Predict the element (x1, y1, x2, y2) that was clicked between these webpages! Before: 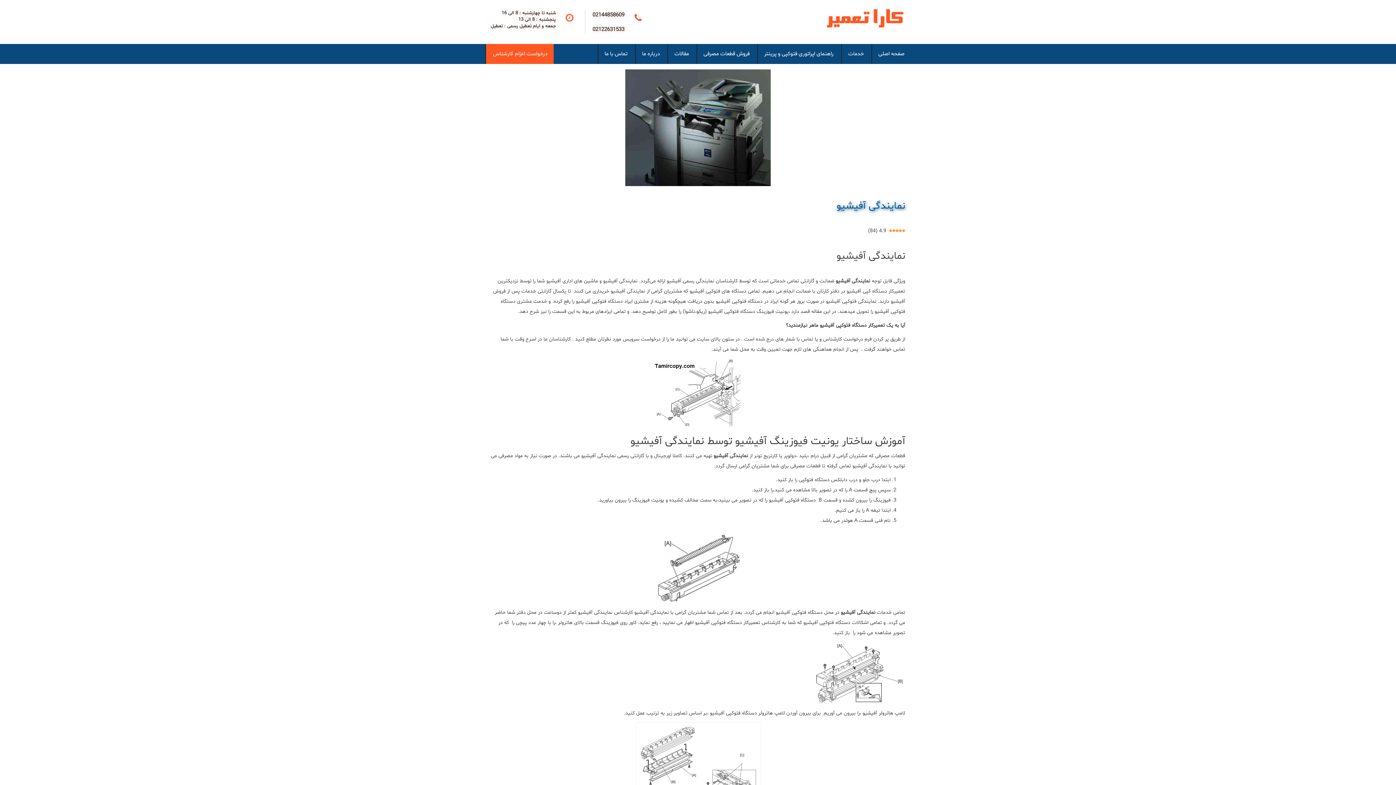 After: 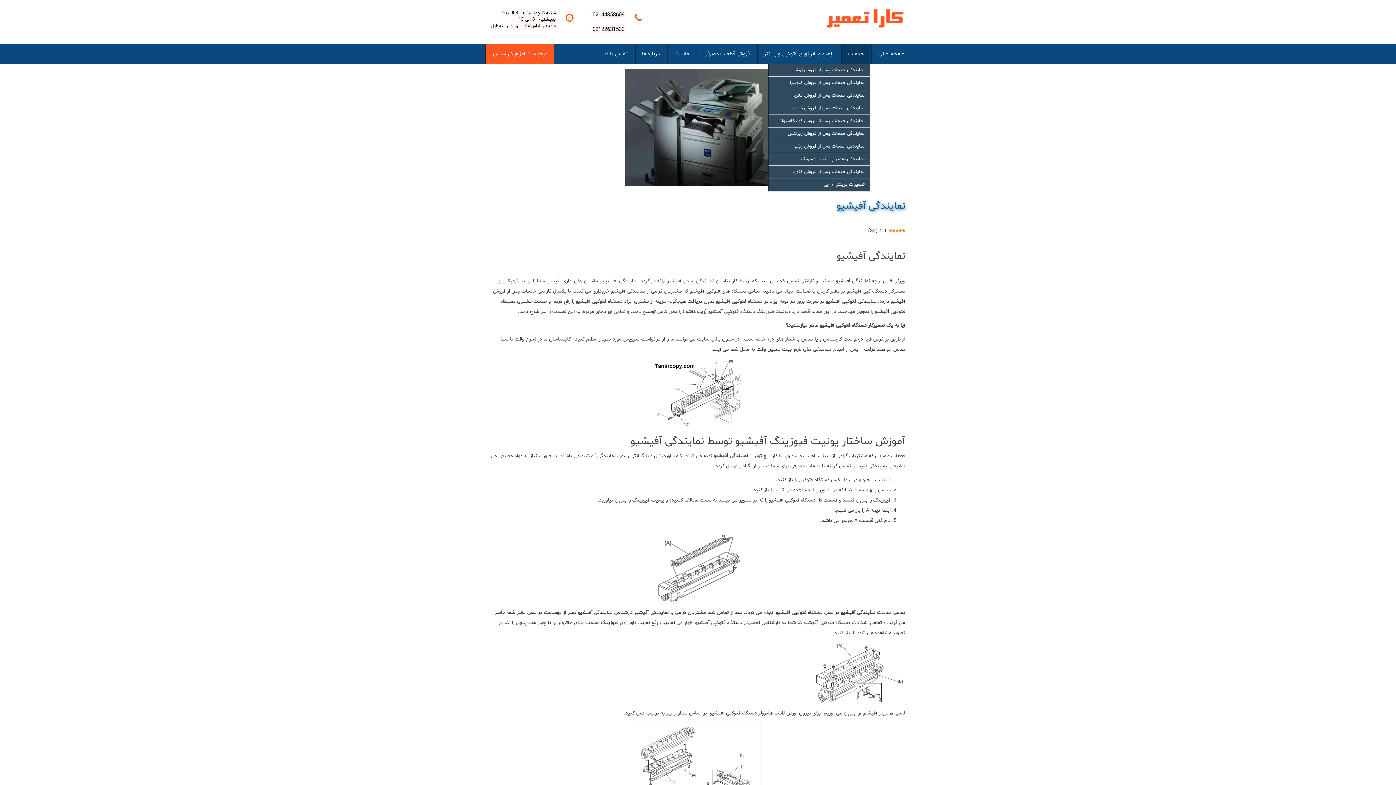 Action: label: خدمات bbox: (842, 44, 870, 64)